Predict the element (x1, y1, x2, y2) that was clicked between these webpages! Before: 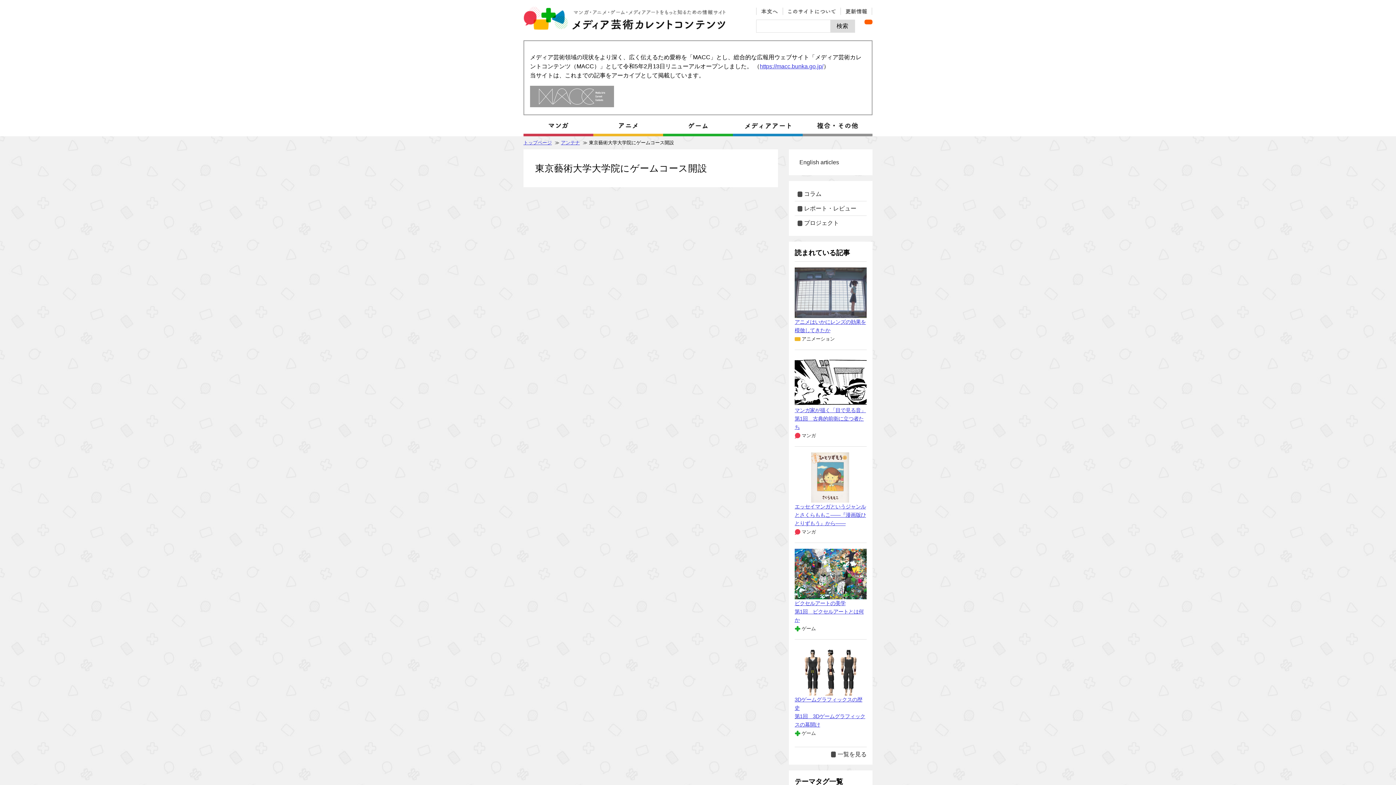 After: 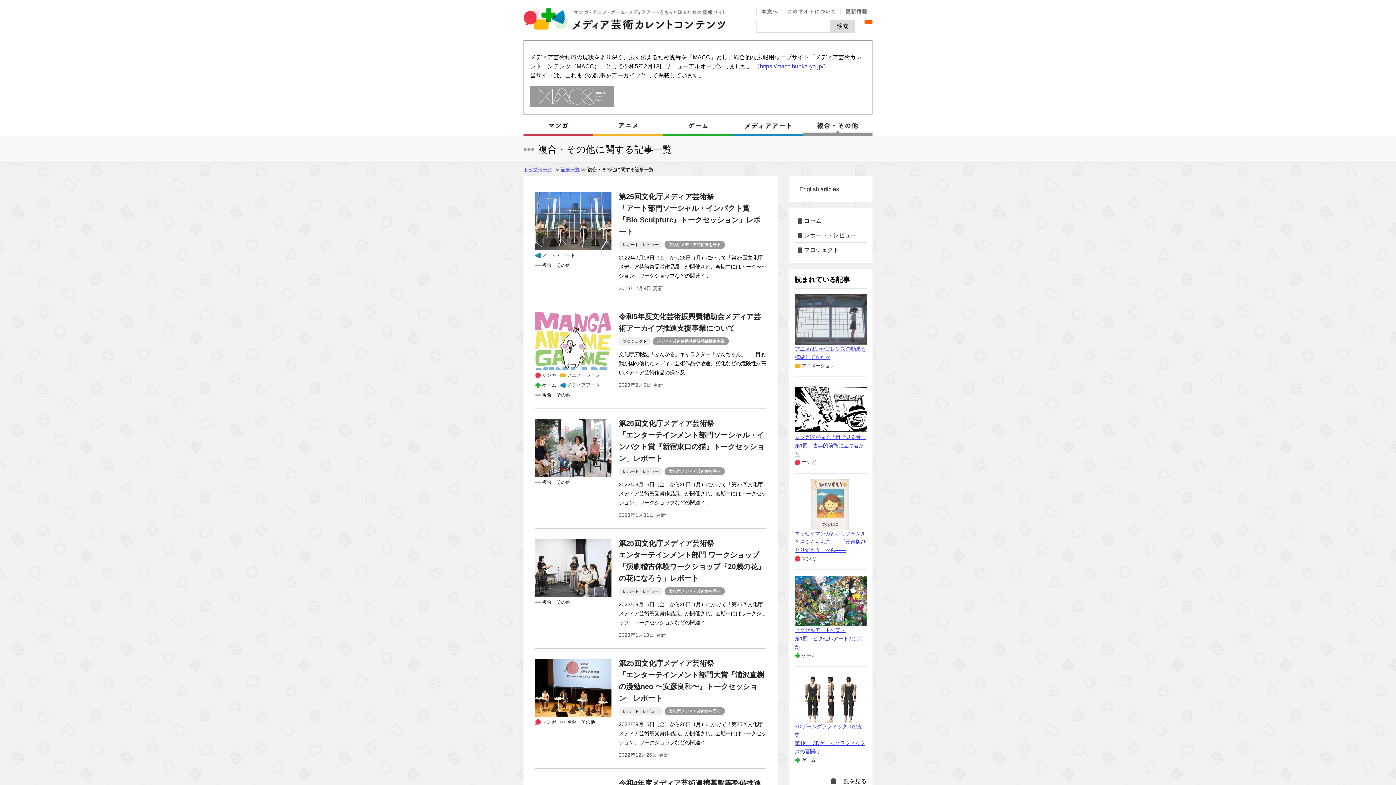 Action: bbox: (802, 115, 872, 136) label:  